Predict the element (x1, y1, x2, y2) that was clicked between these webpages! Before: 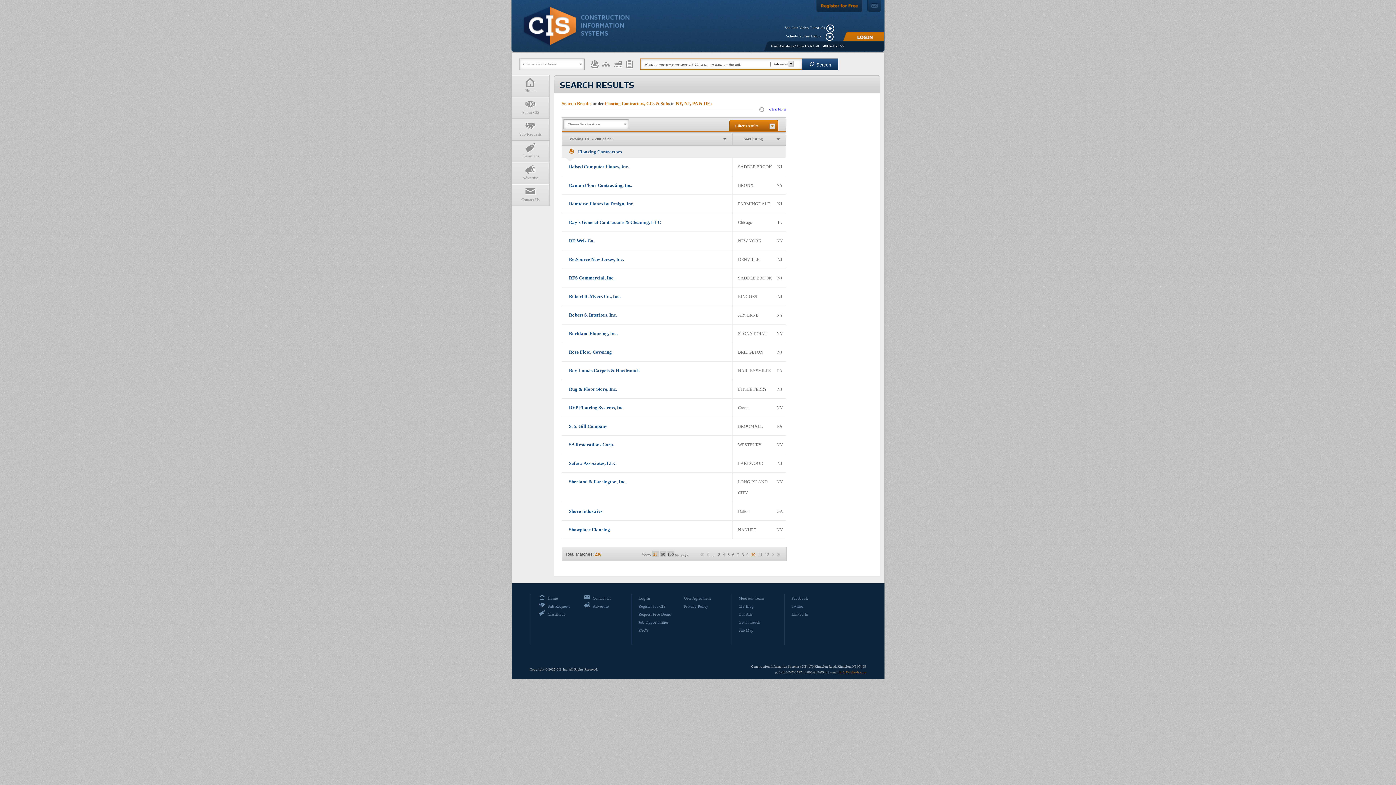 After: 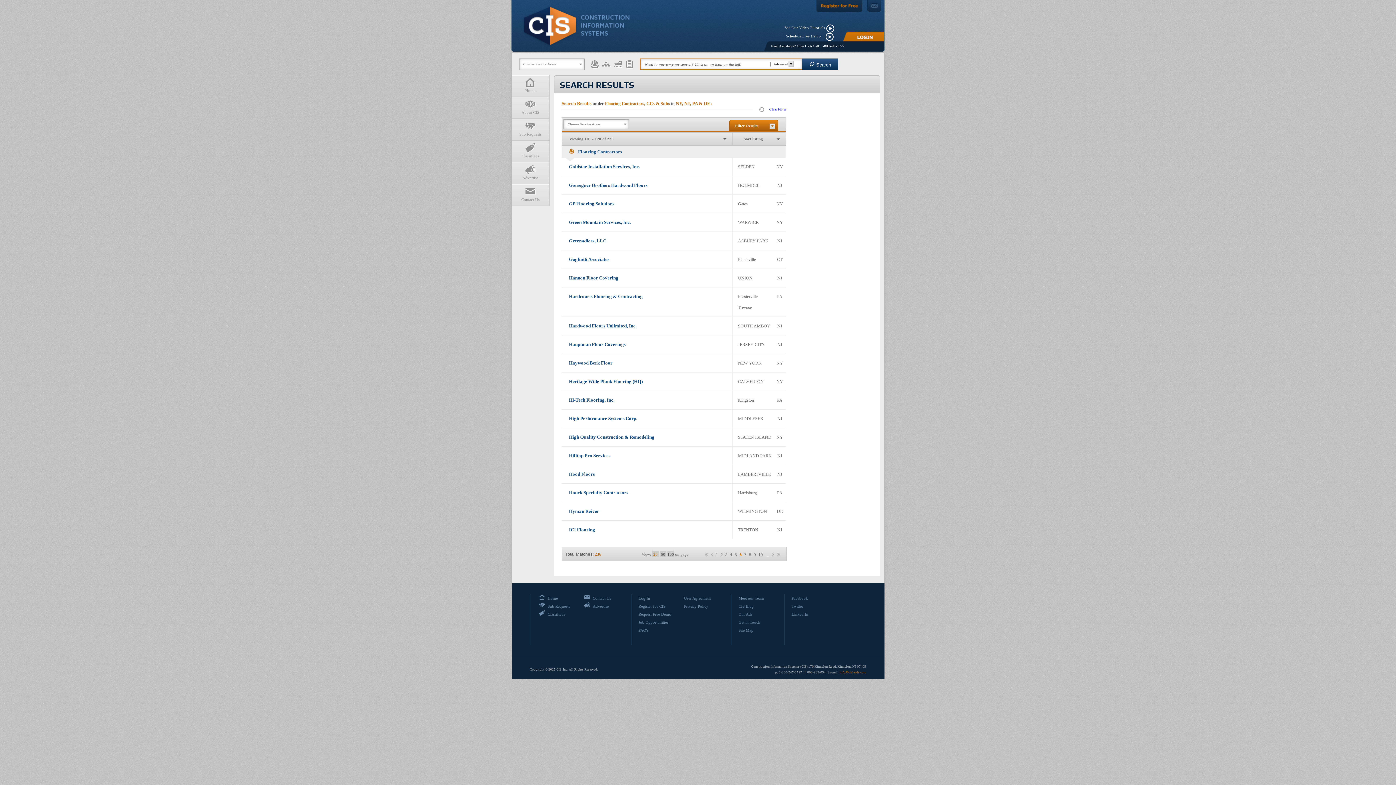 Action: bbox: (732, 553, 734, 556) label: 6